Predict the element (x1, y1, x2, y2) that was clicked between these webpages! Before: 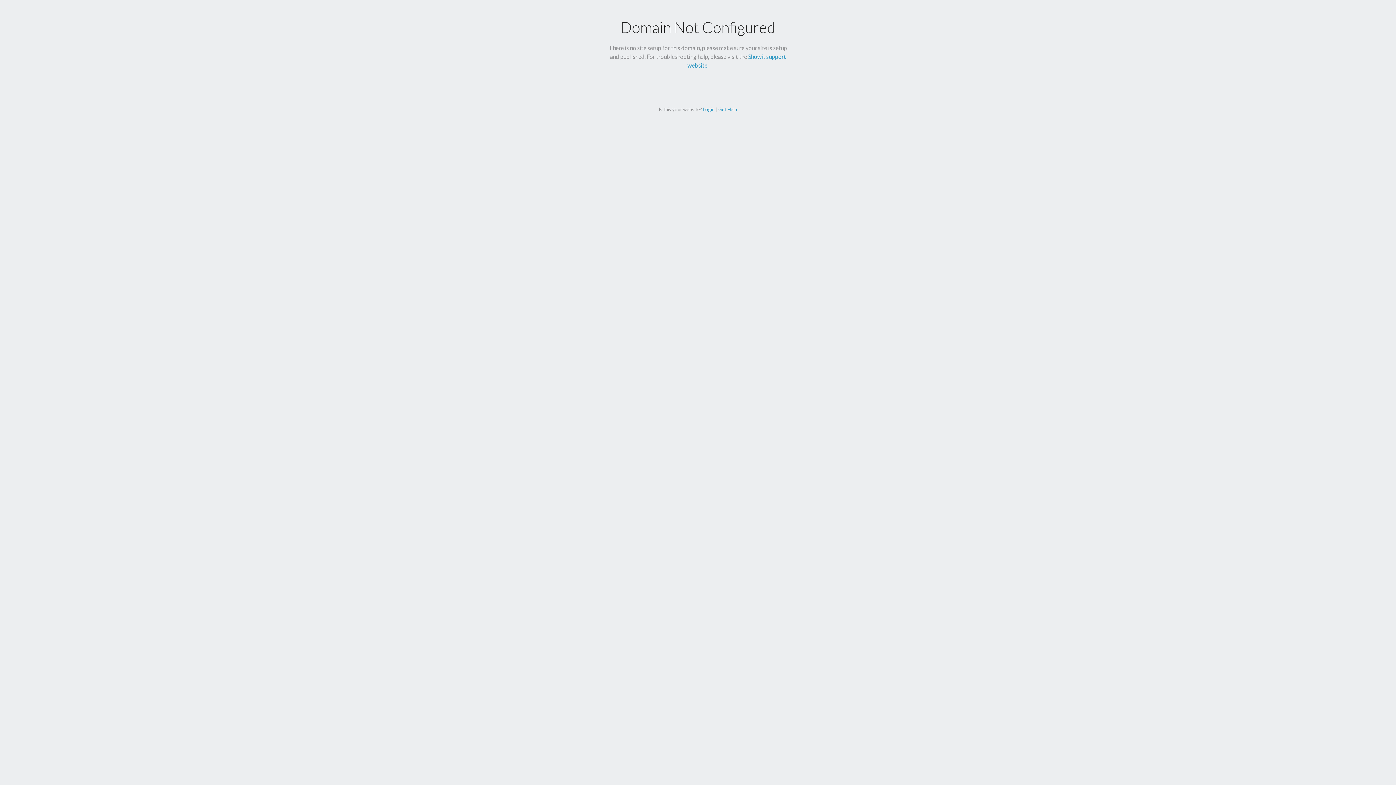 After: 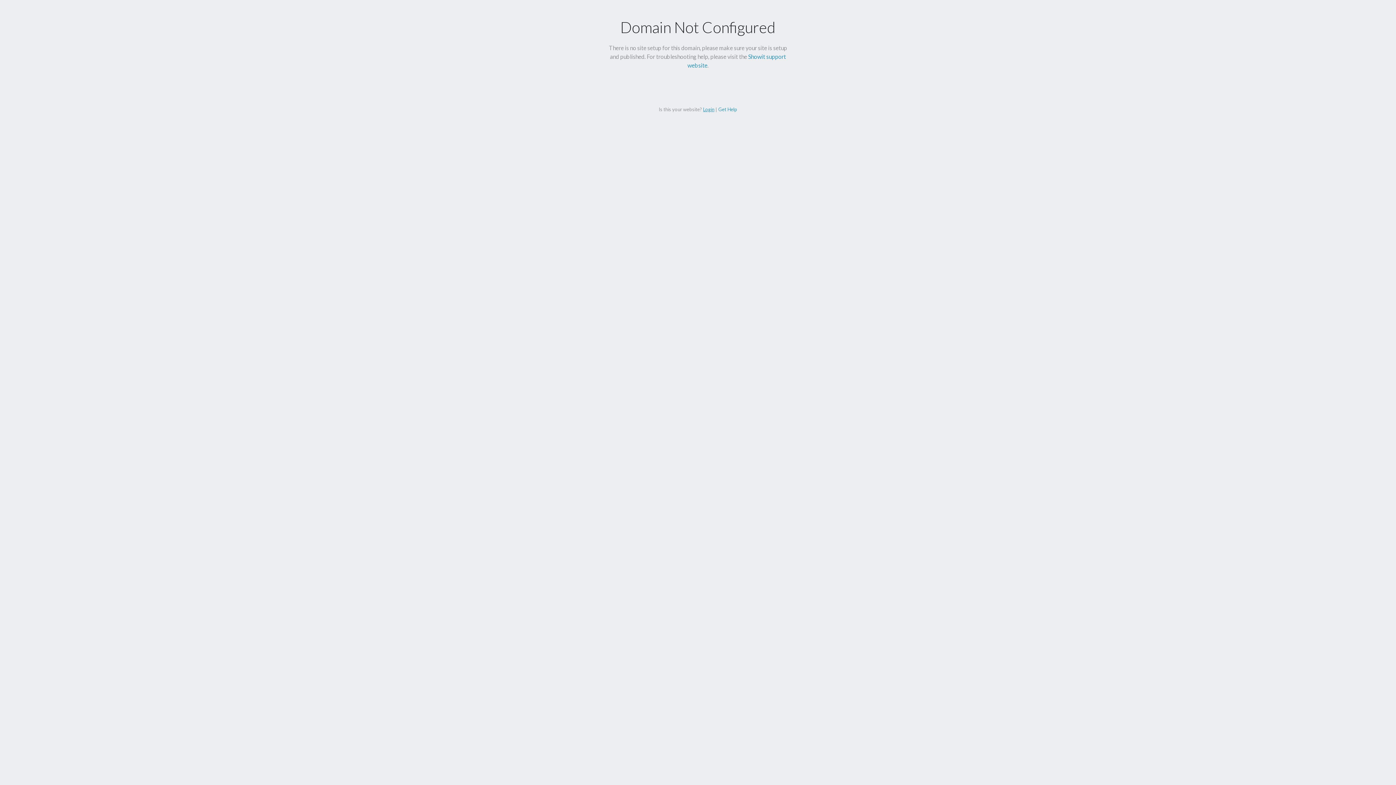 Action: bbox: (703, 106, 714, 112) label: Login